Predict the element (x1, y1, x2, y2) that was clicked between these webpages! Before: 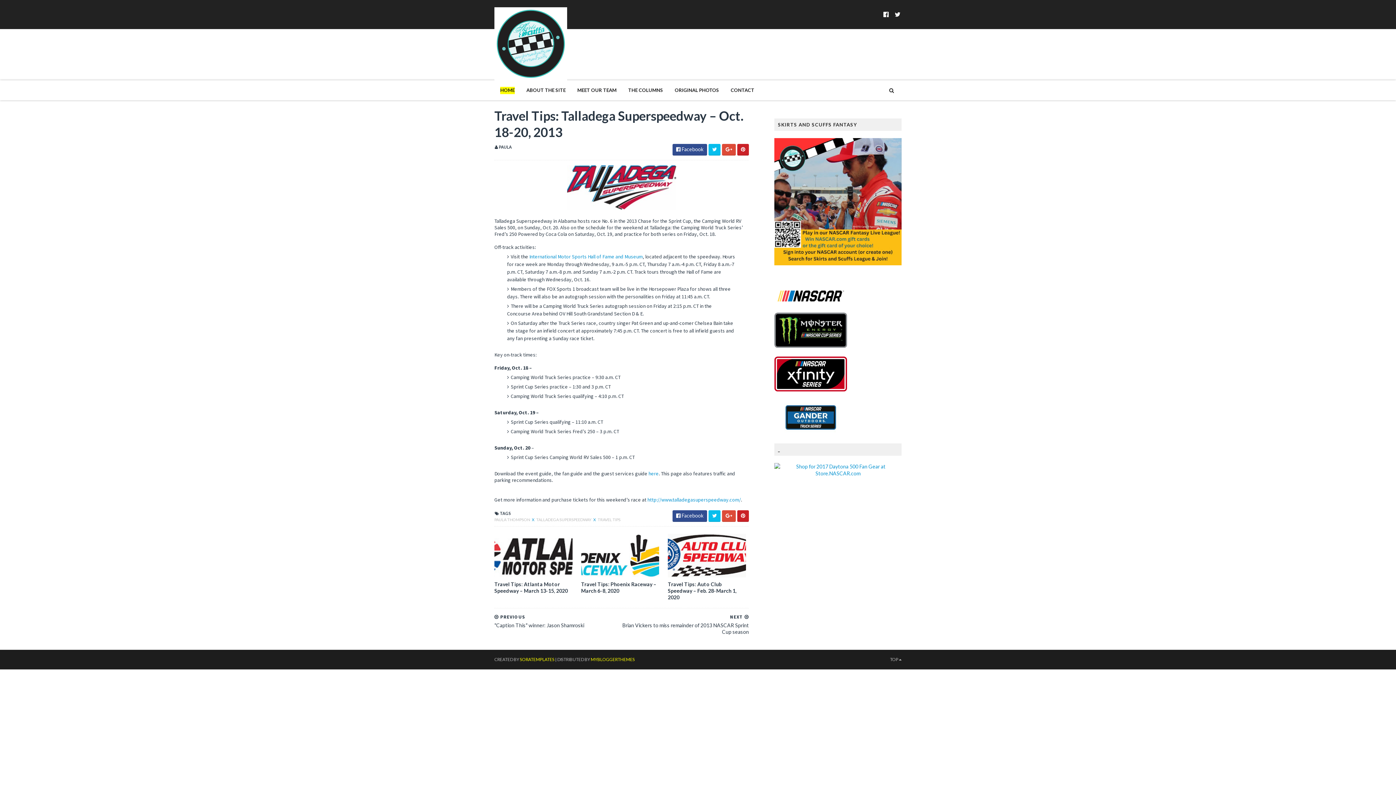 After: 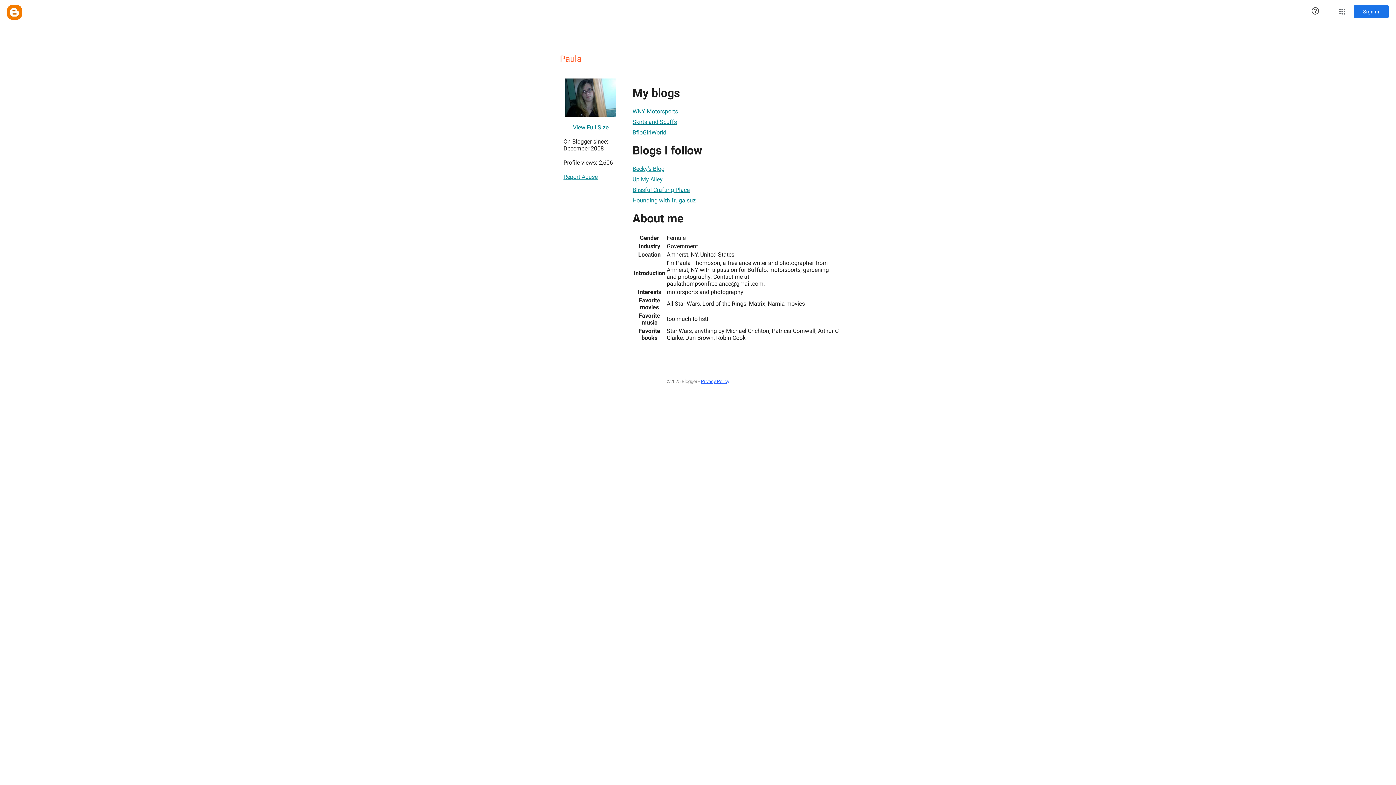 Action: bbox: (494, 144, 512, 150) label:  PAULA